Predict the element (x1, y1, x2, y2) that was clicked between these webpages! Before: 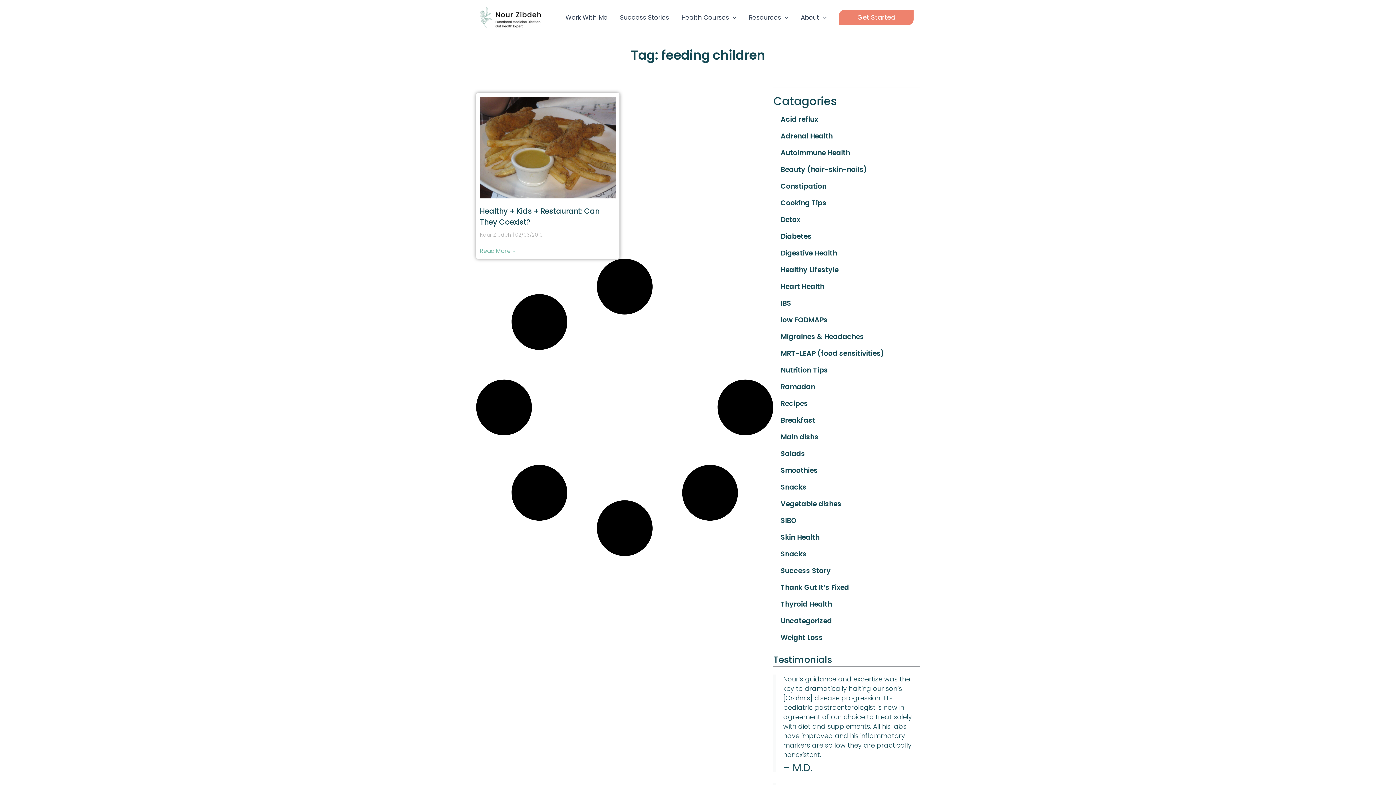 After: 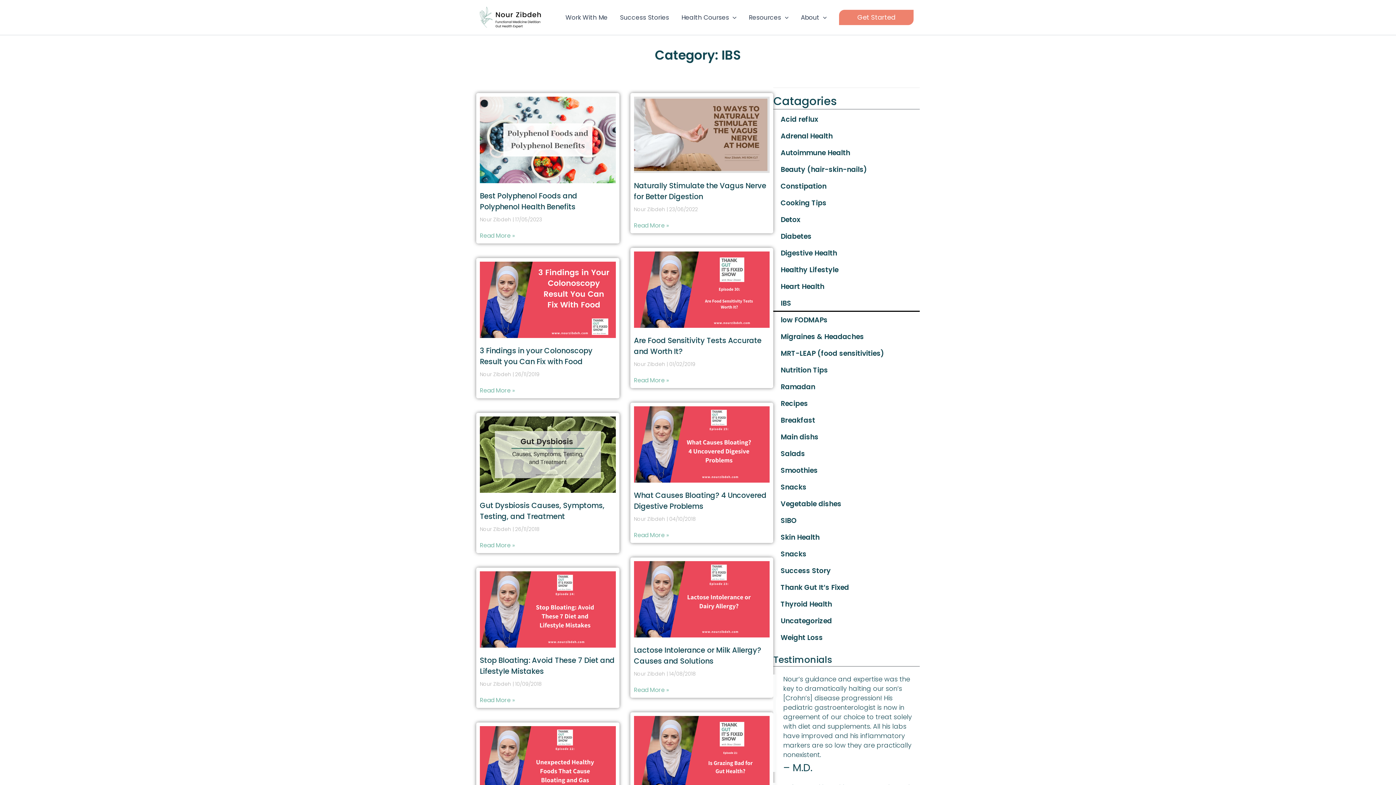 Action: bbox: (773, 295, 920, 312) label: IBS